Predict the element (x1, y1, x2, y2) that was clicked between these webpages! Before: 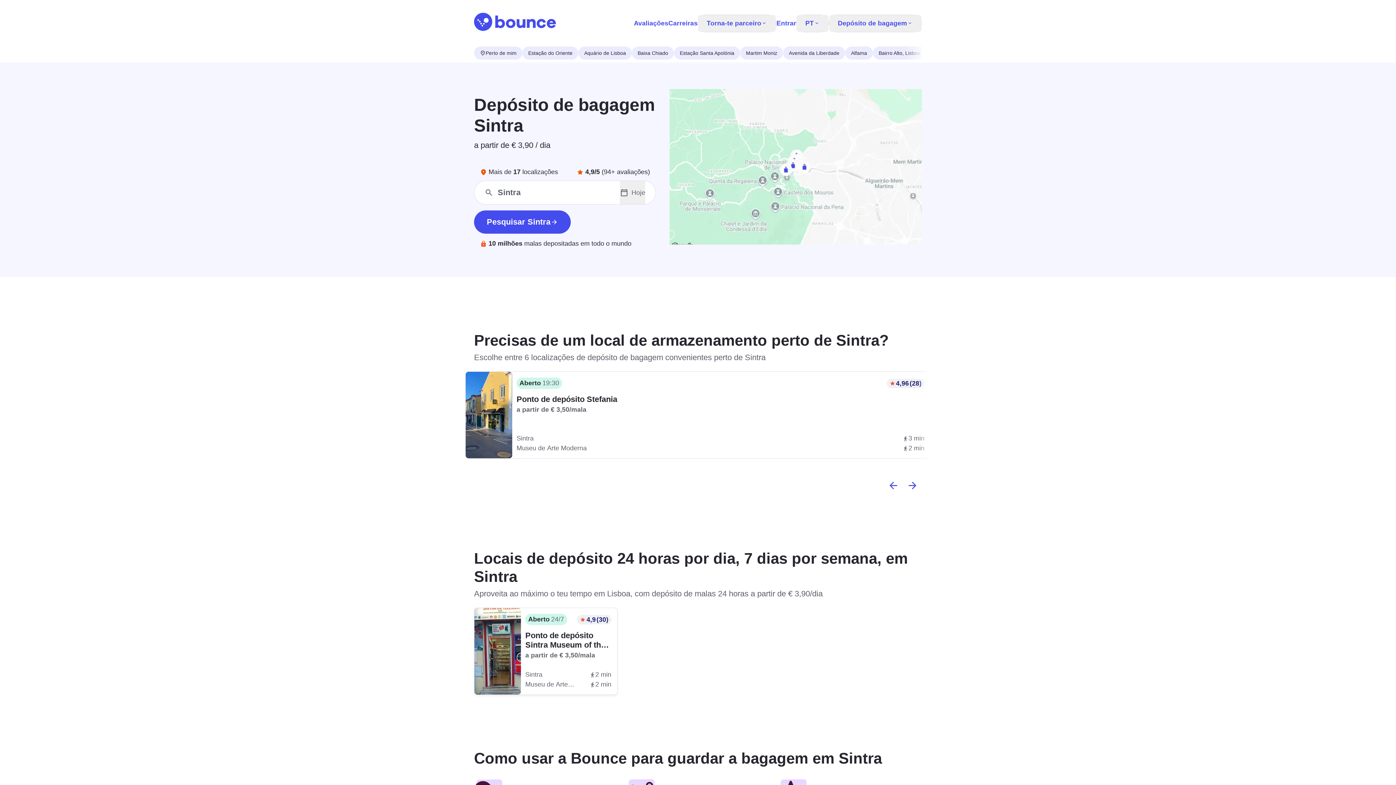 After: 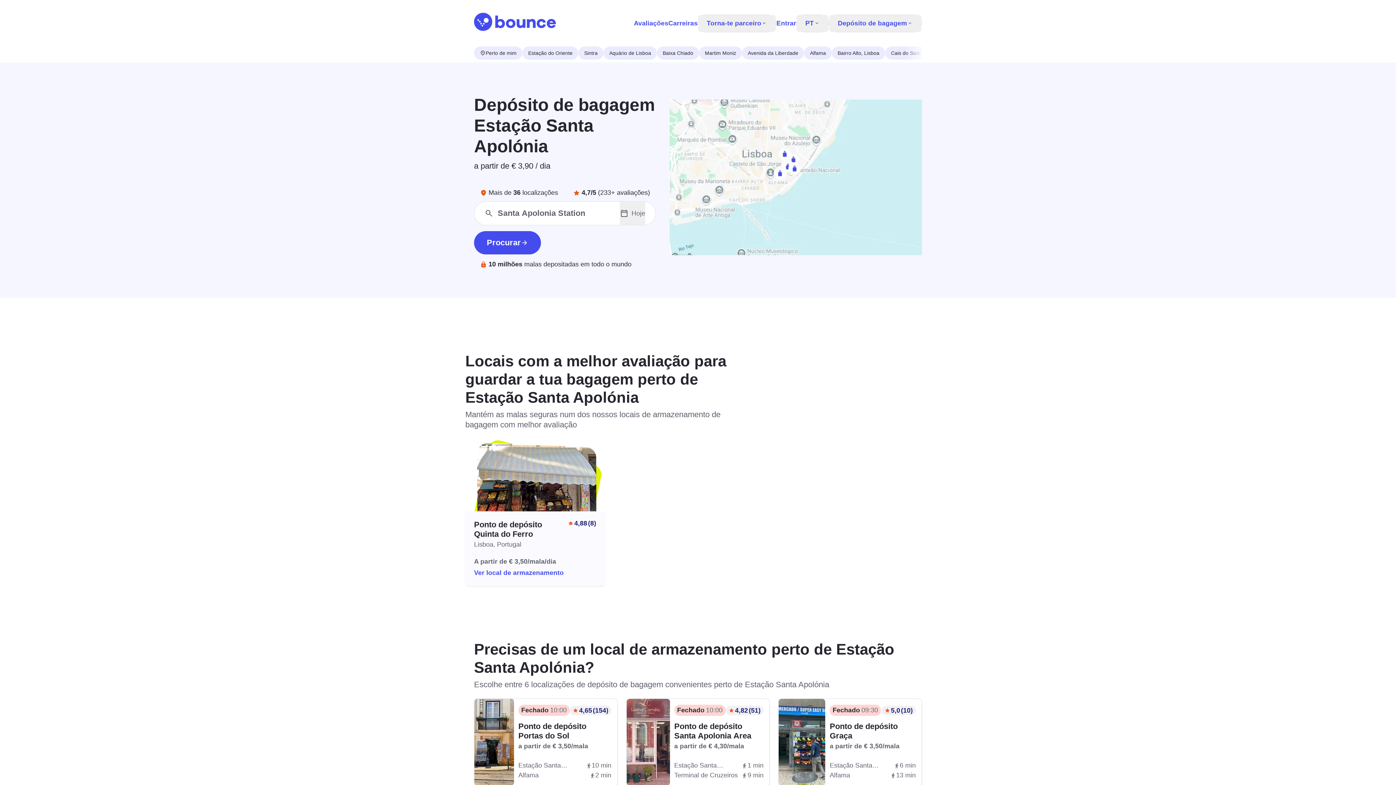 Action: label: Estação Santa Apolónia bbox: (674, 46, 740, 59)